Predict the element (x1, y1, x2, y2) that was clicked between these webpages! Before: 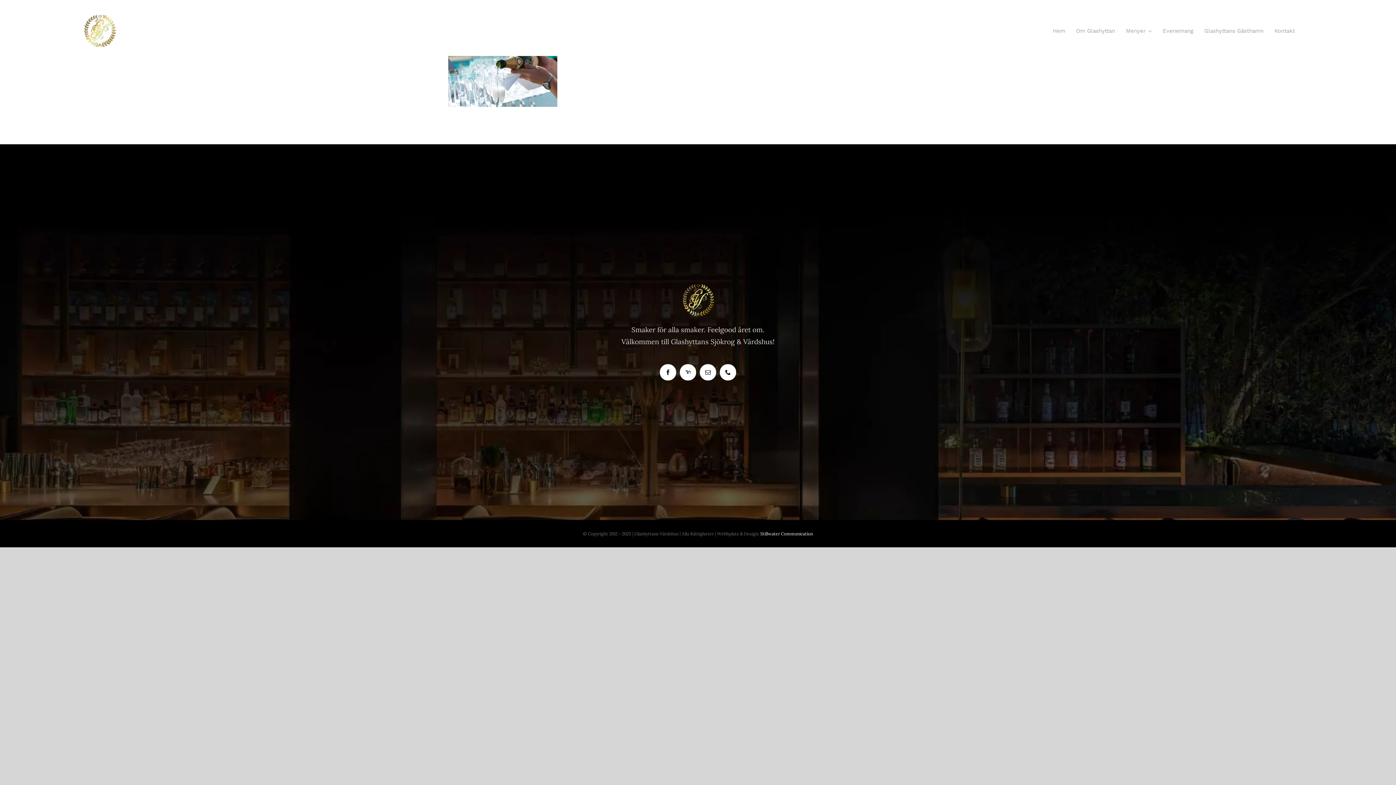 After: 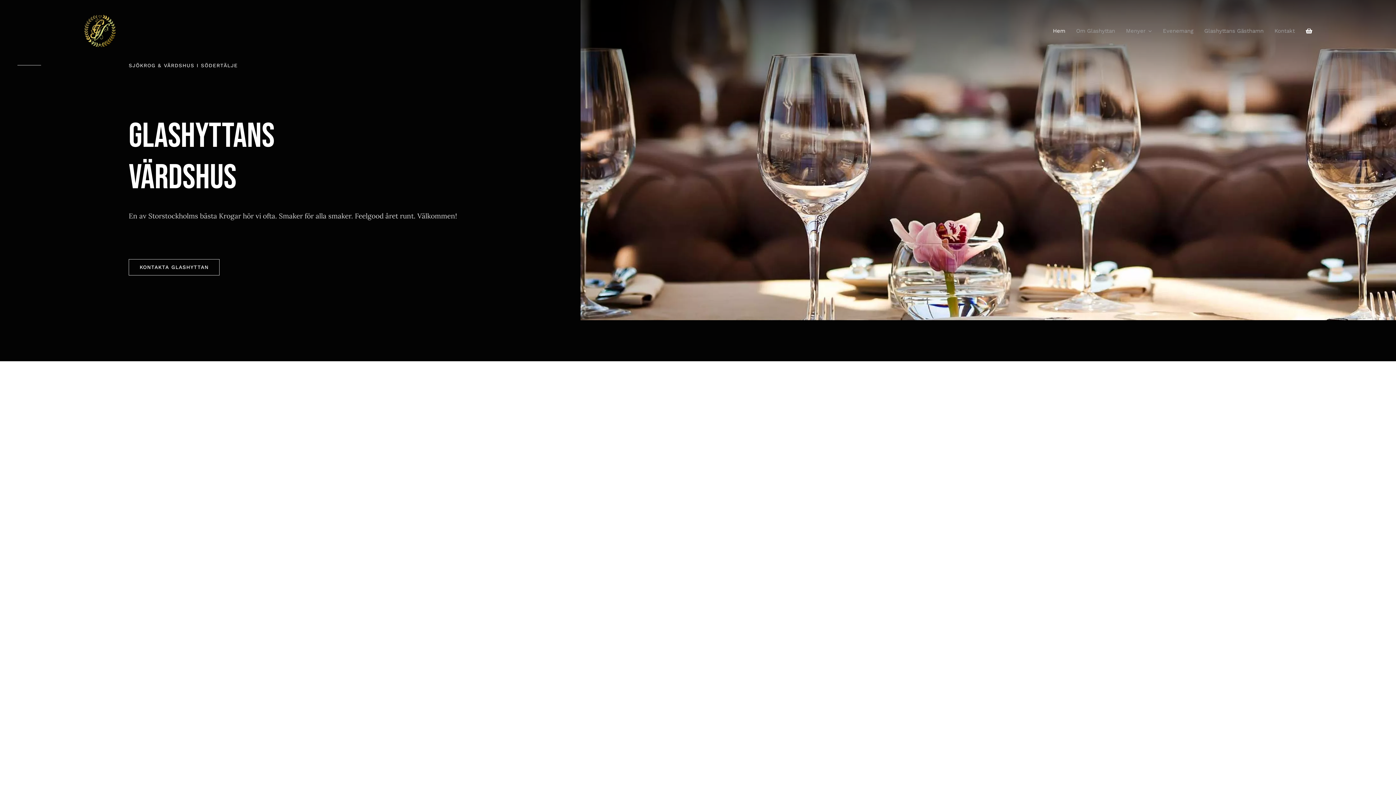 Action: label: Glashyttan Logo bbox: (682, 282, 714, 291)